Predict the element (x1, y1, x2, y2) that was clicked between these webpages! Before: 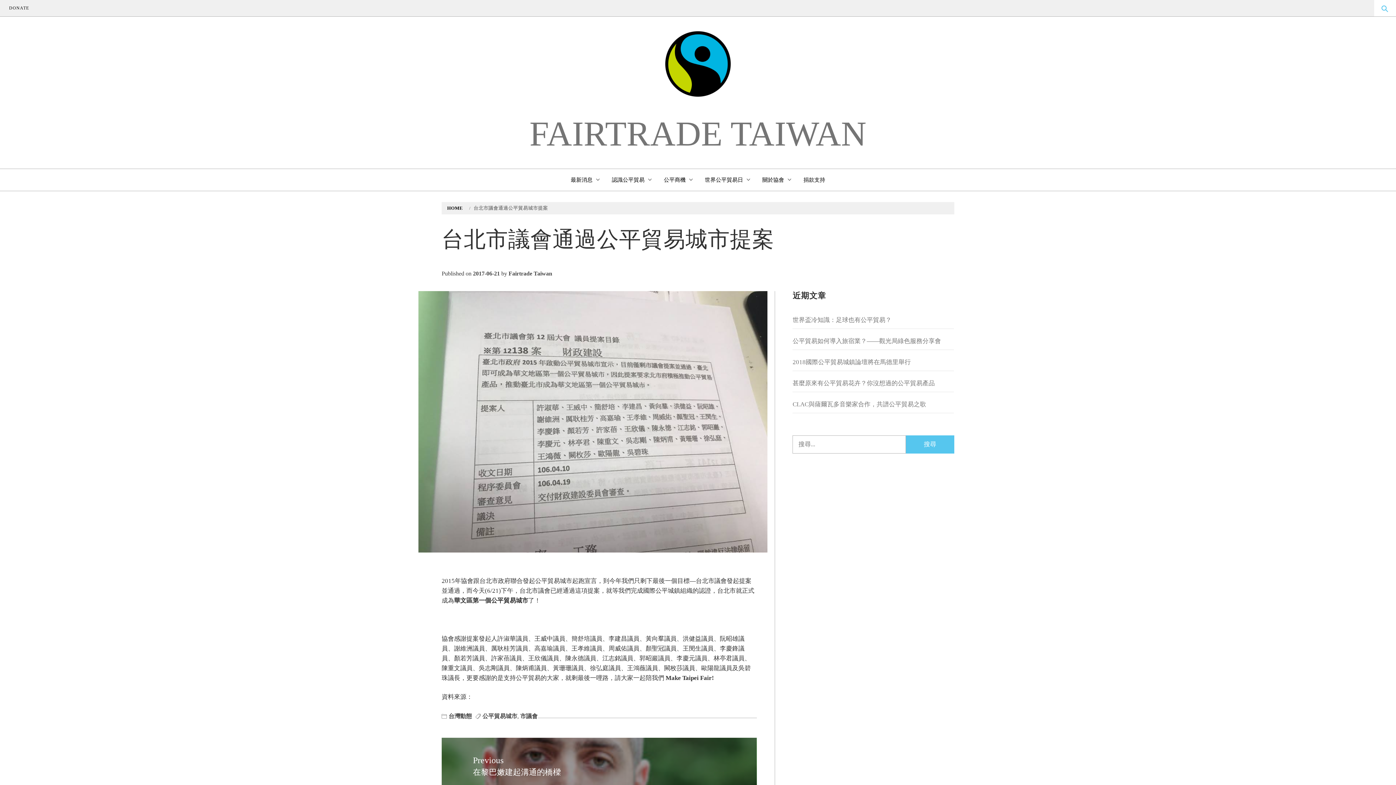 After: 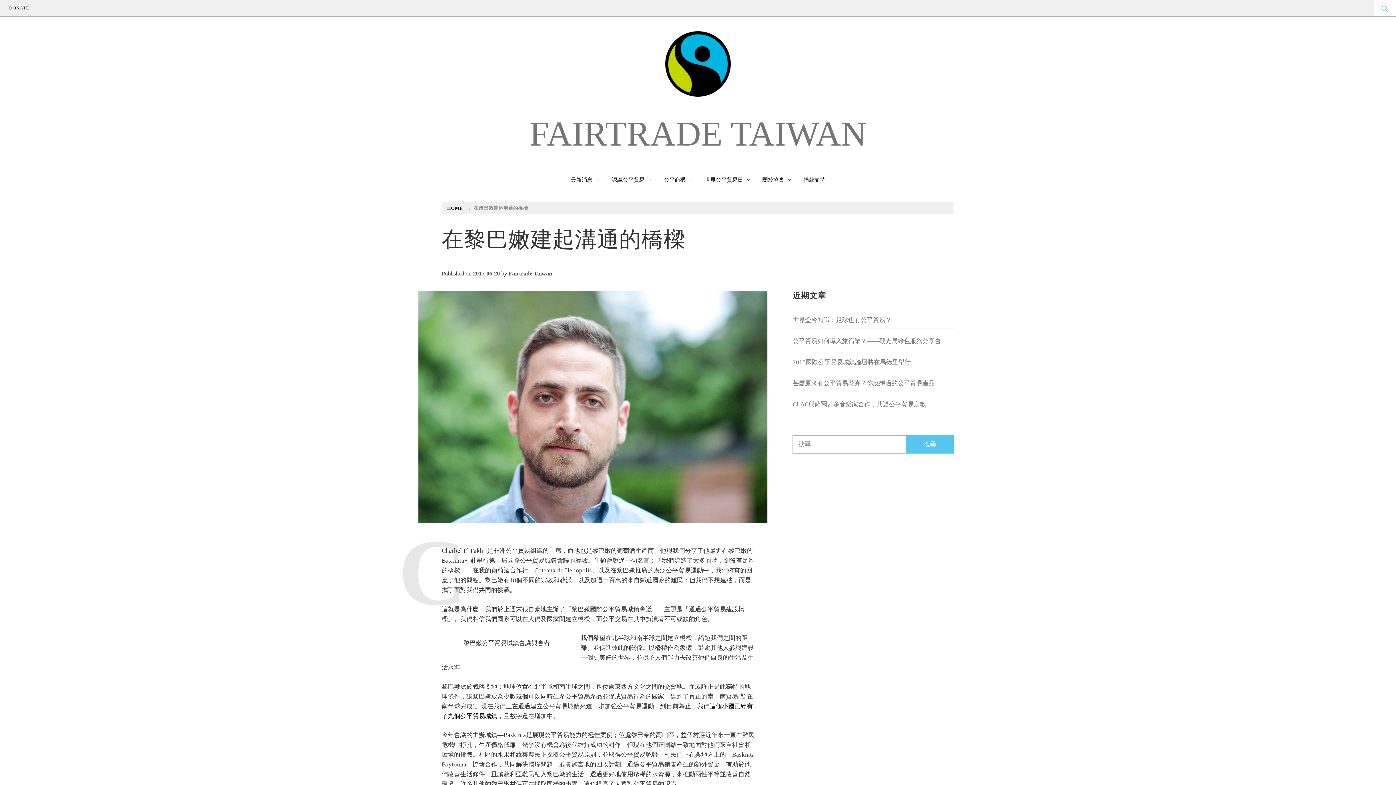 Action: bbox: (441, 738, 756, 798) label: Previous
Previous post:
在黎巴嫩建起溝通的橋樑